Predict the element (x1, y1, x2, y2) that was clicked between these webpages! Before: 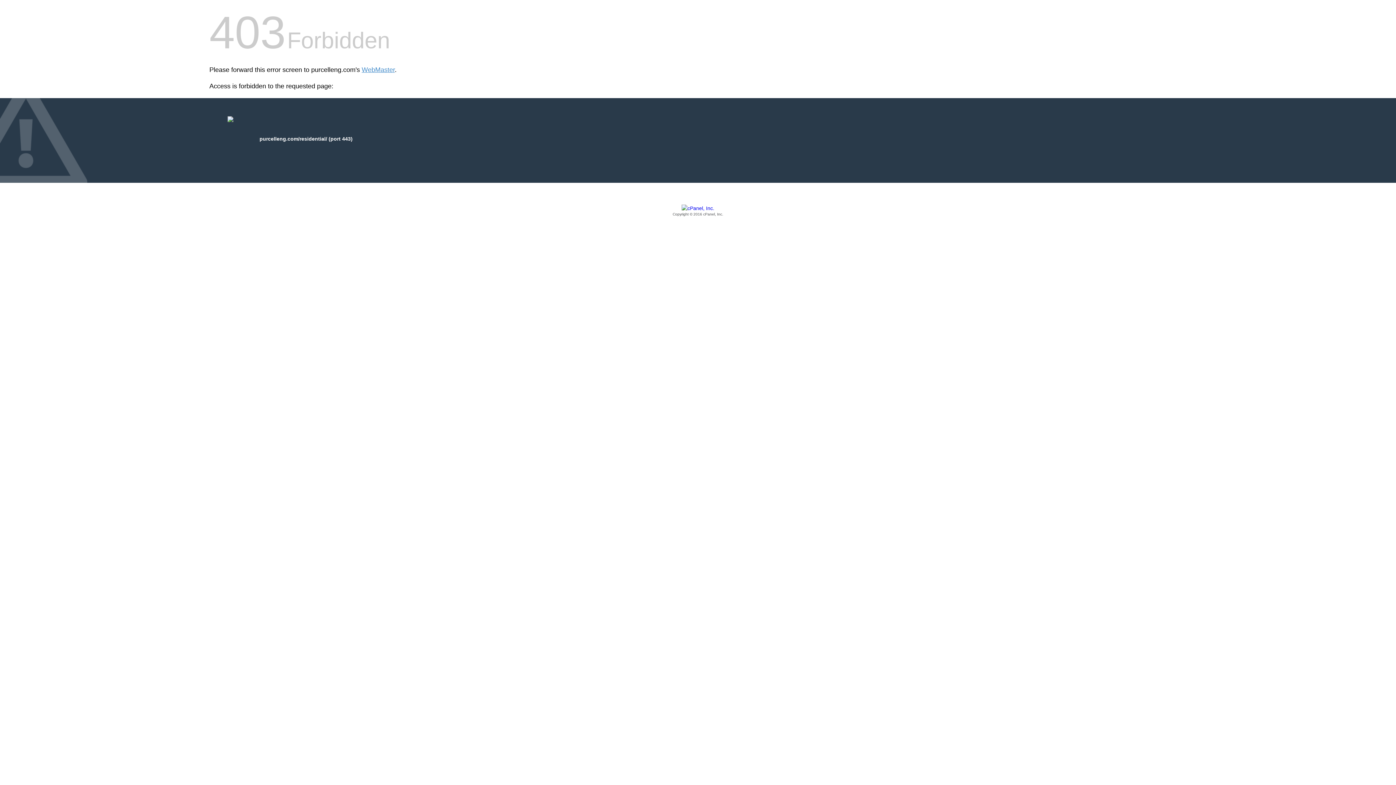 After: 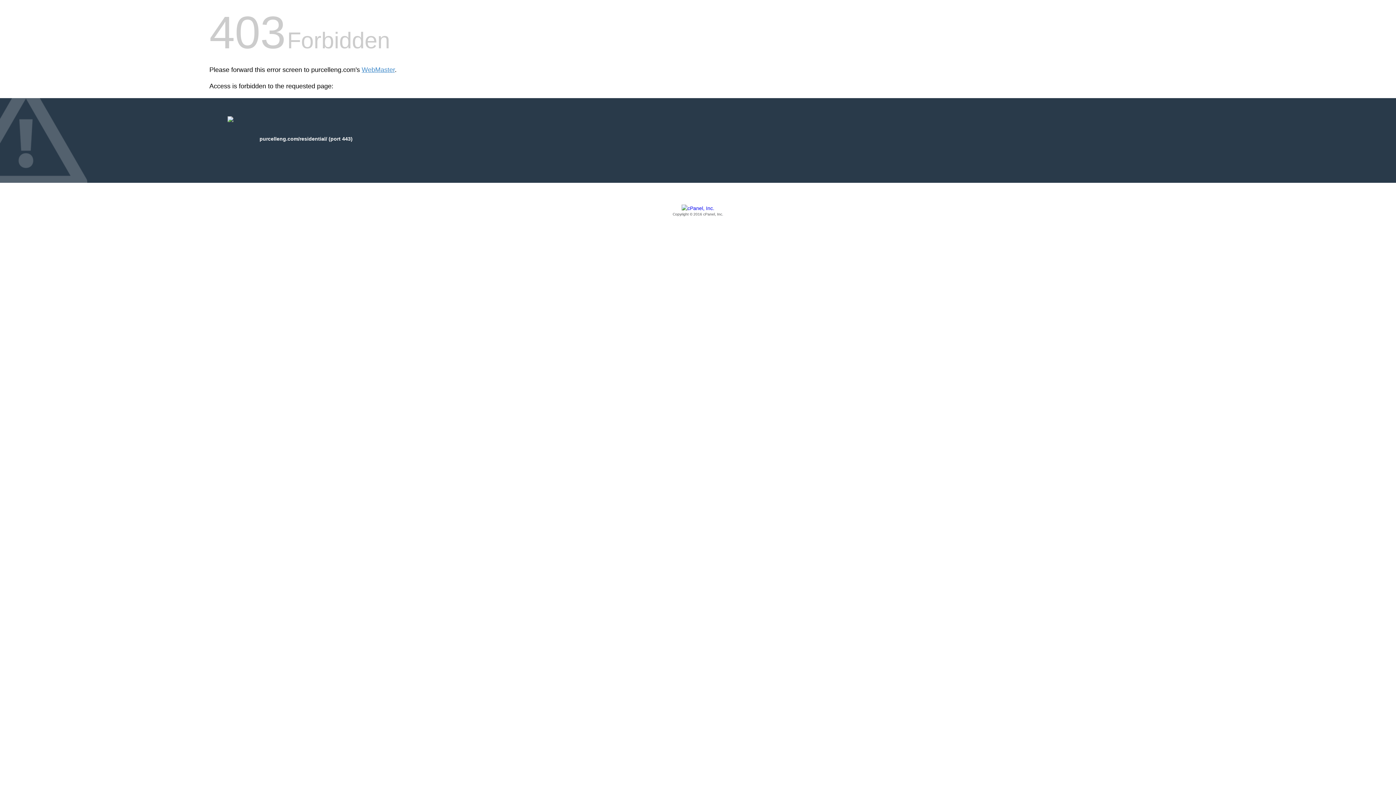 Action: label: Copyright © 2016 cPanel, Inc. bbox: (209, 205, 1186, 217)